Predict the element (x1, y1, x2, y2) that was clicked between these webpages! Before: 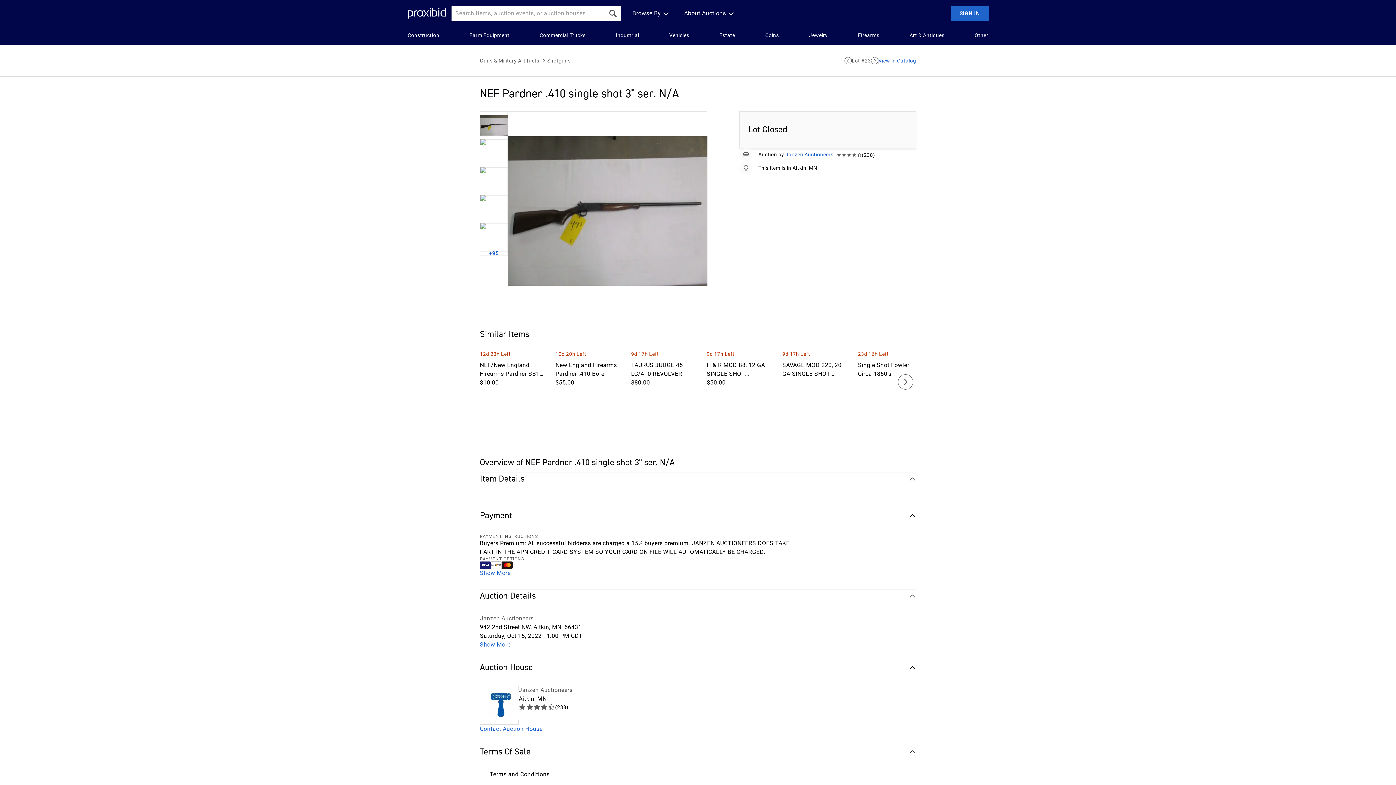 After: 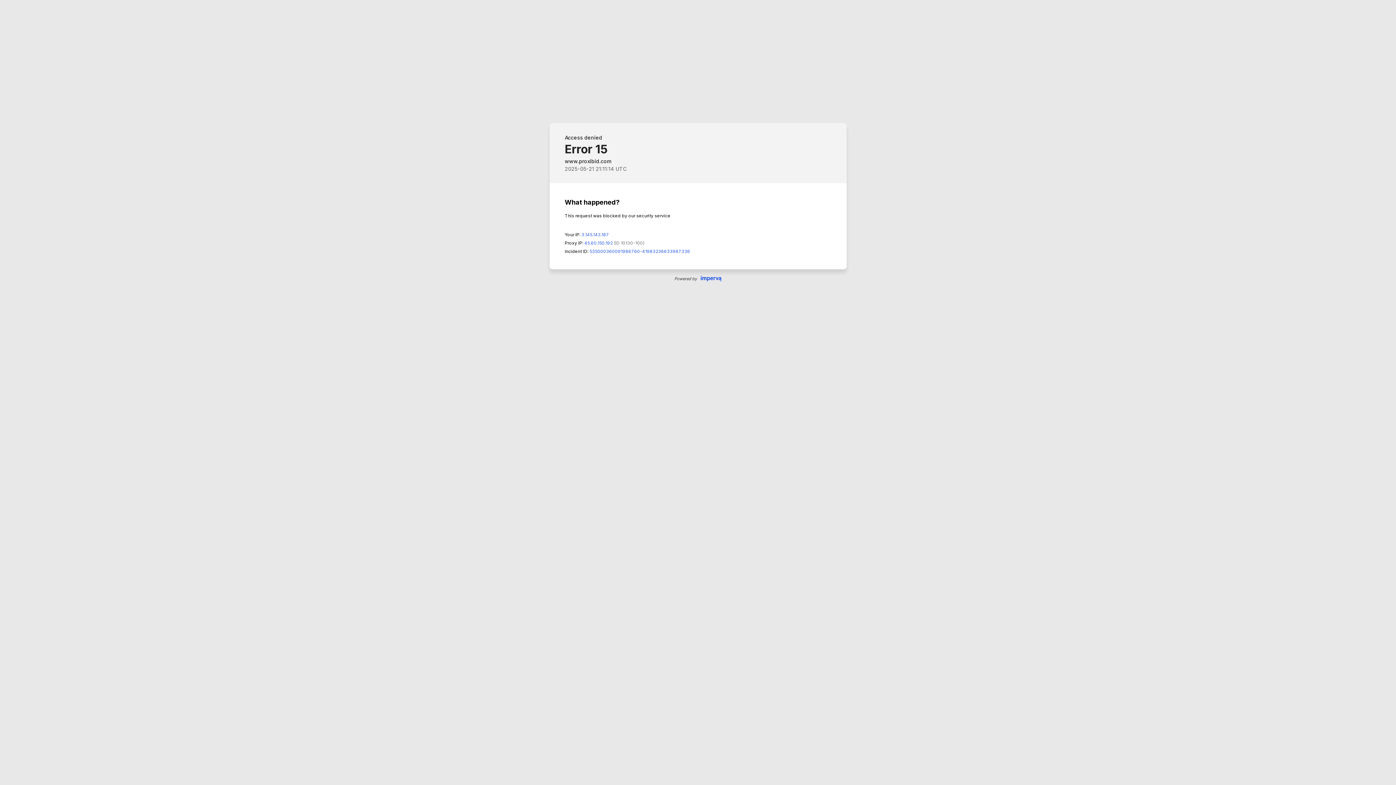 Action: label: Shotguns bbox: (547, 56, 570, 64)